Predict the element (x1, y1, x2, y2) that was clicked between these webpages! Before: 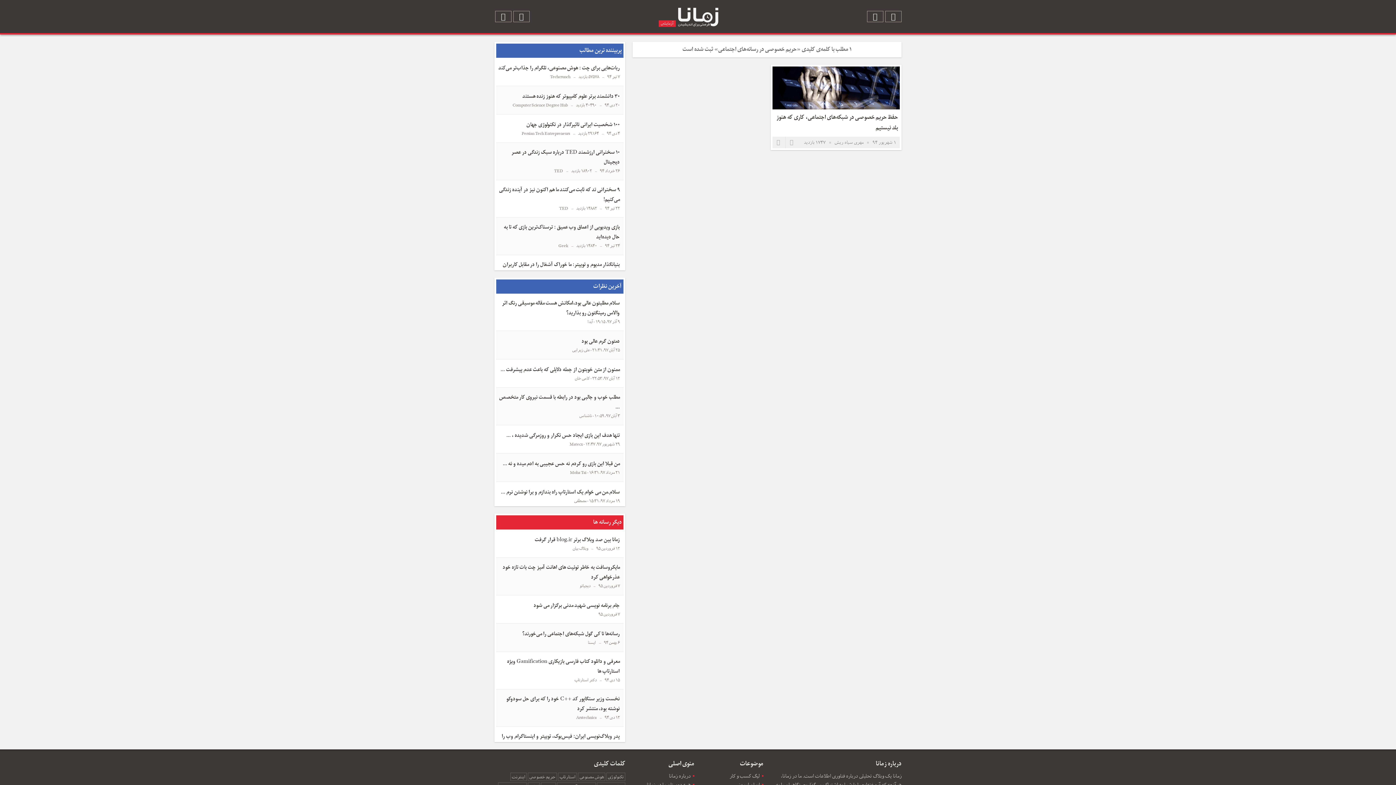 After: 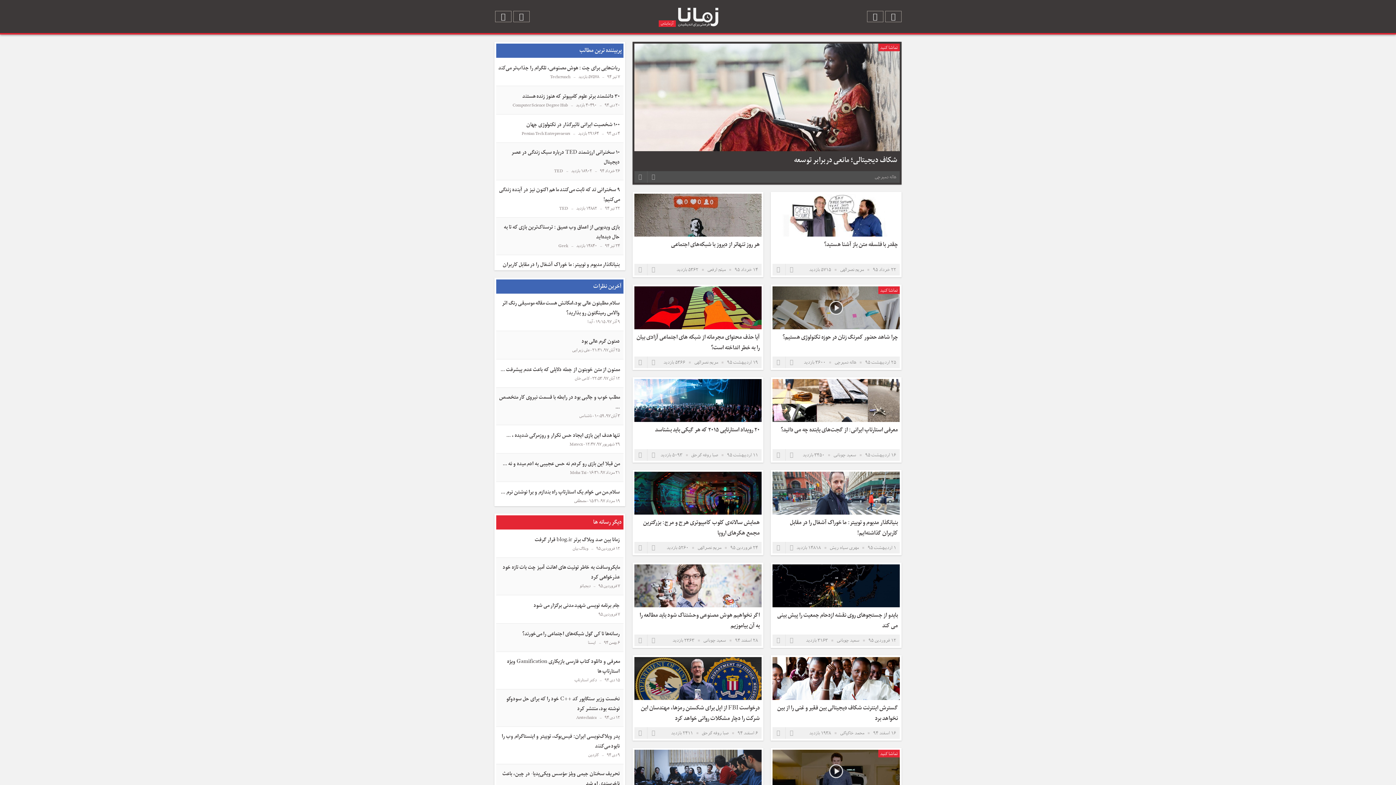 Action: bbox: (678, 0, 718, 26)